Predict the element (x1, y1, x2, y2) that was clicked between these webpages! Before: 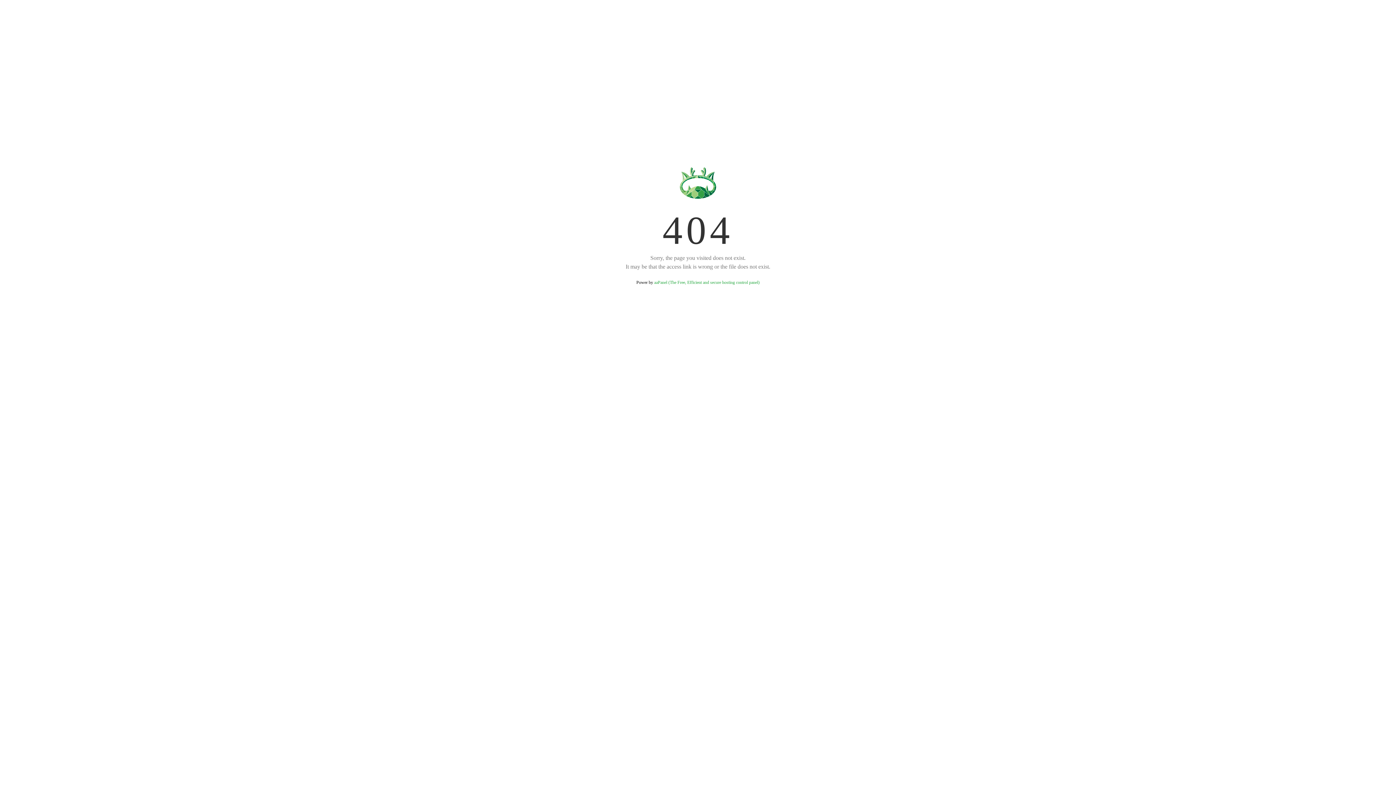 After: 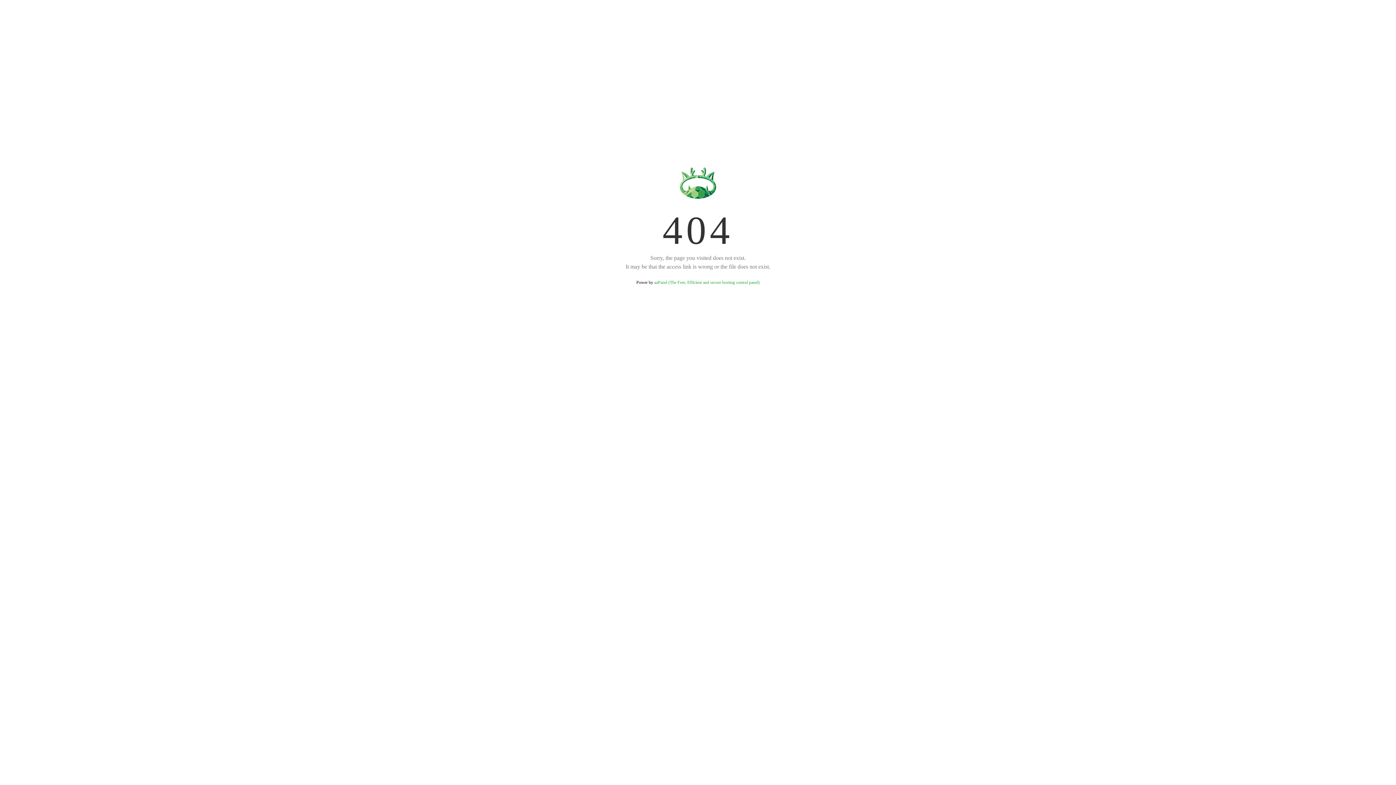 Action: bbox: (654, 280, 759, 285) label: aaPanel (The Free, Efficient and secure hosting control panel)